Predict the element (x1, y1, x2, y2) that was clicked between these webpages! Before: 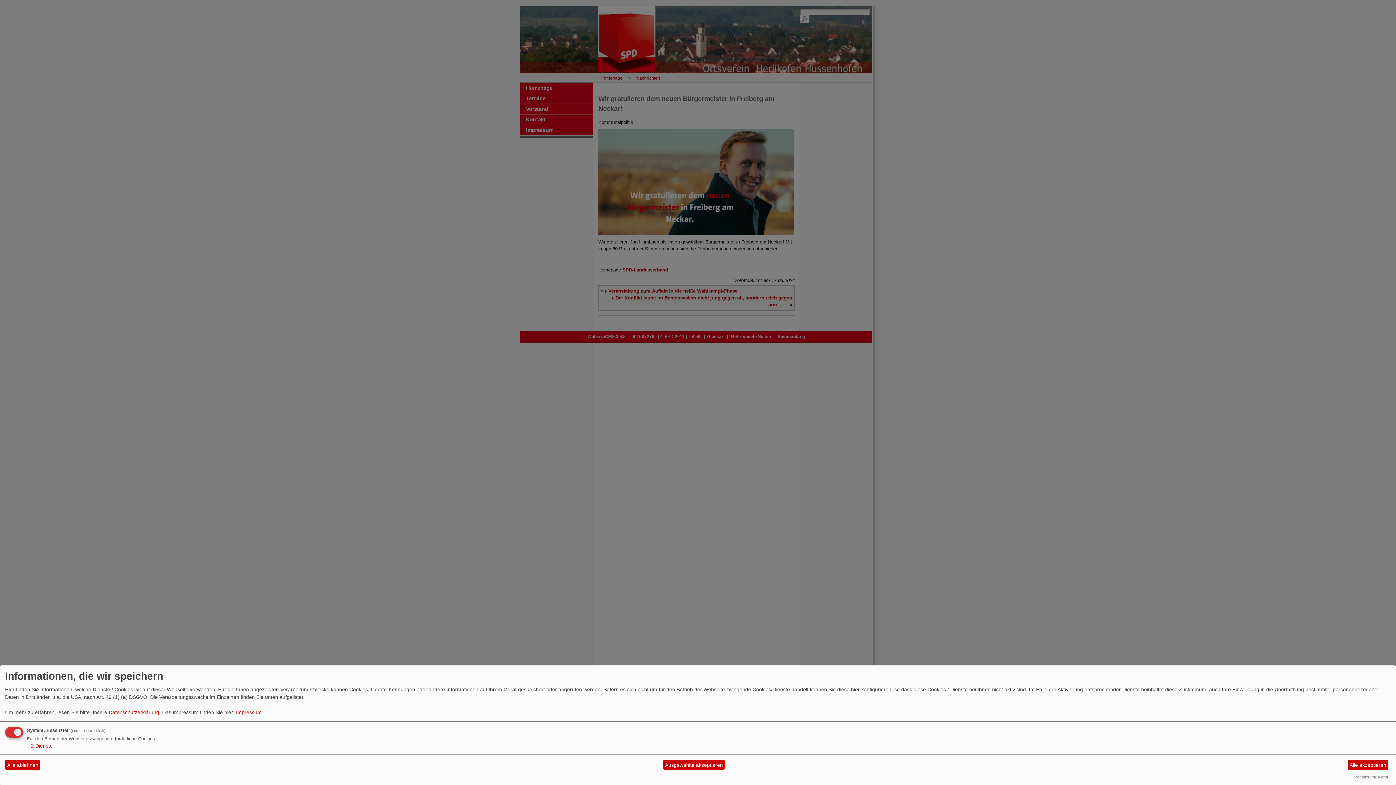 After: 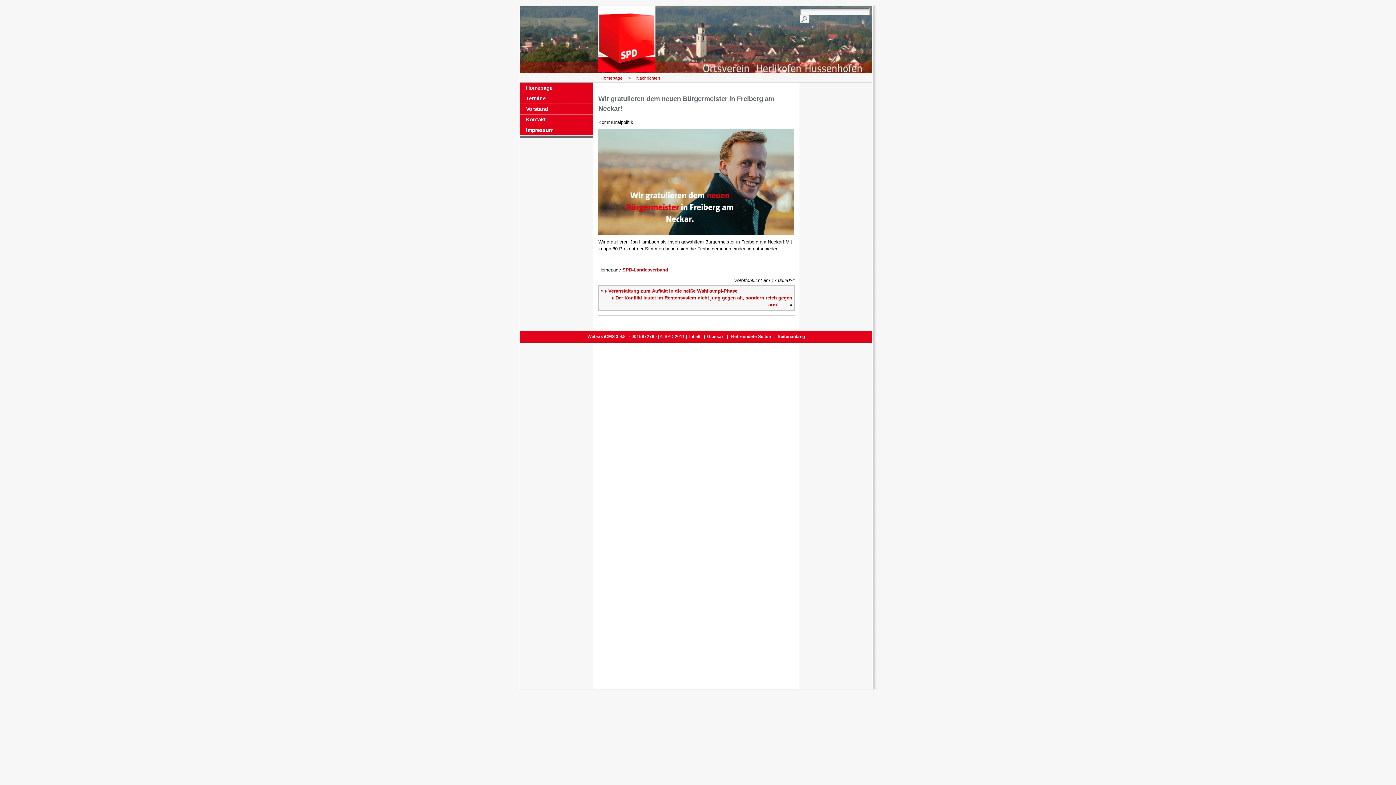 Action: bbox: (5, 760, 40, 770) label: Alle ablehnen